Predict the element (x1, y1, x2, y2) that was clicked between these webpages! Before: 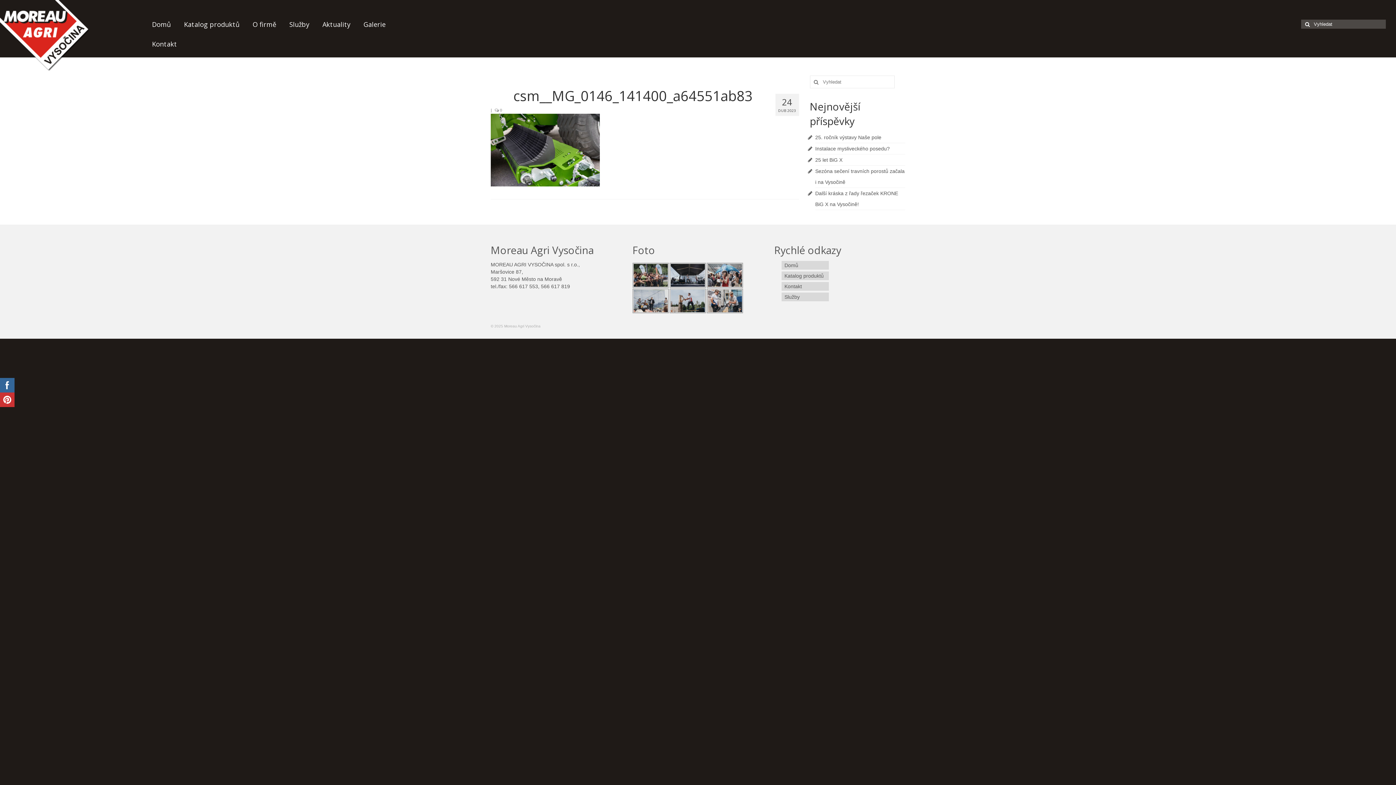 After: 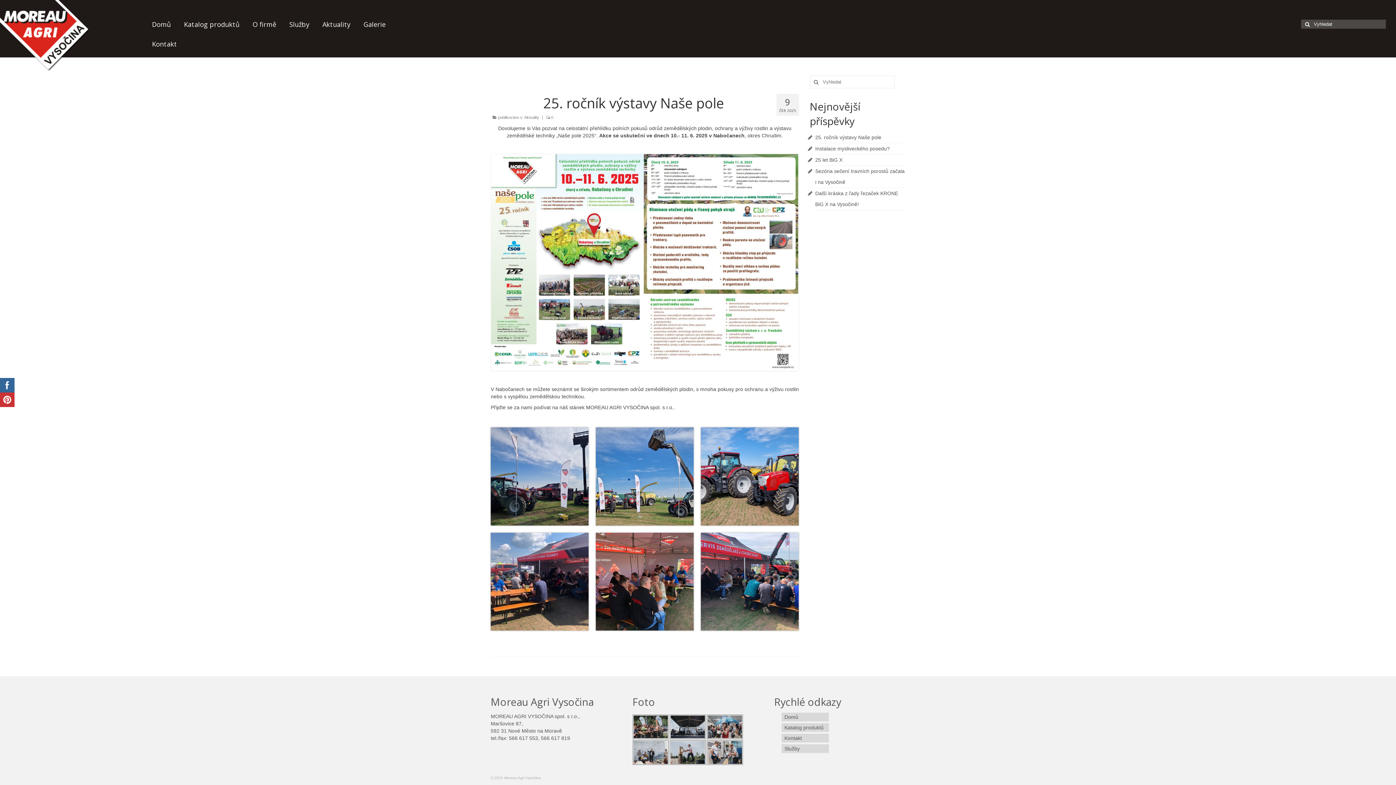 Action: bbox: (815, 134, 881, 140) label: 25. ročník výstavy Naše pole